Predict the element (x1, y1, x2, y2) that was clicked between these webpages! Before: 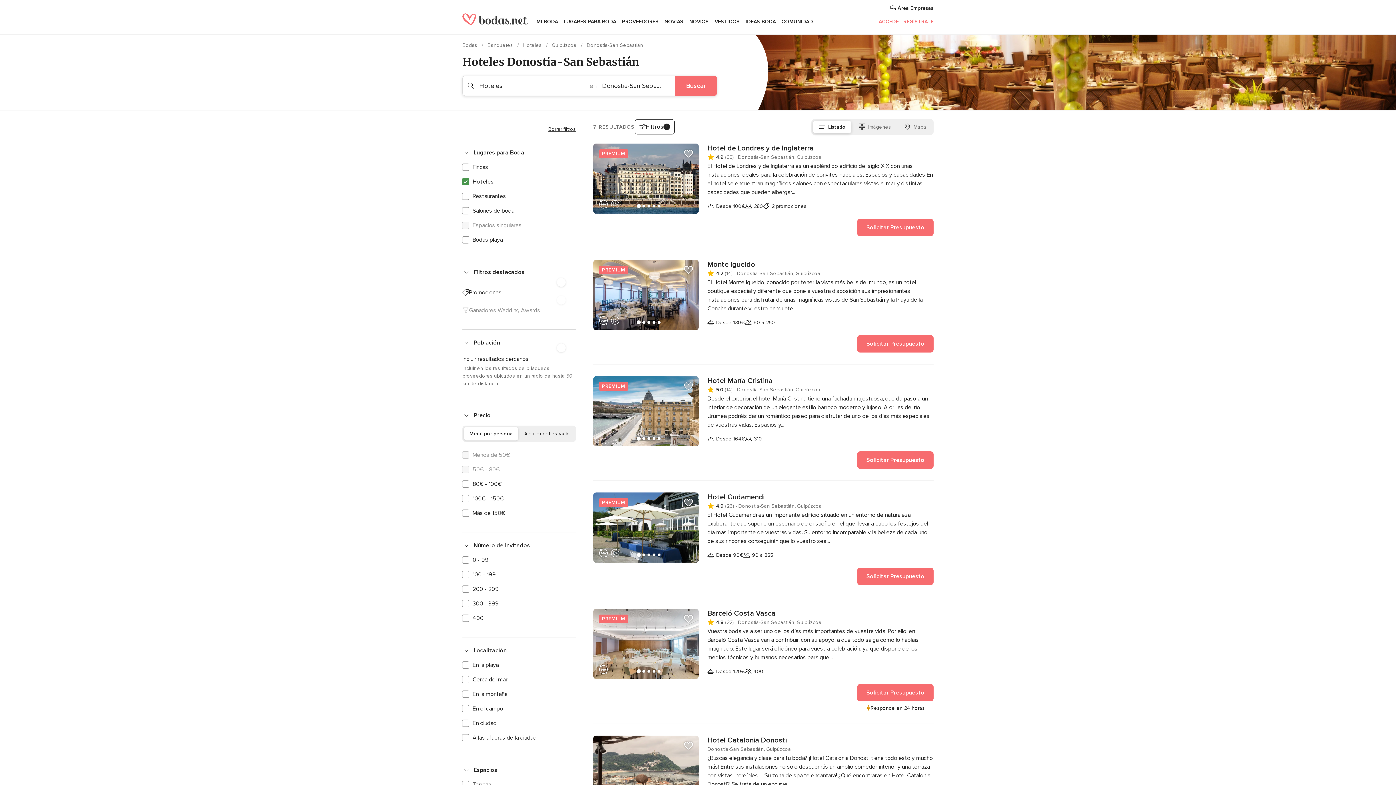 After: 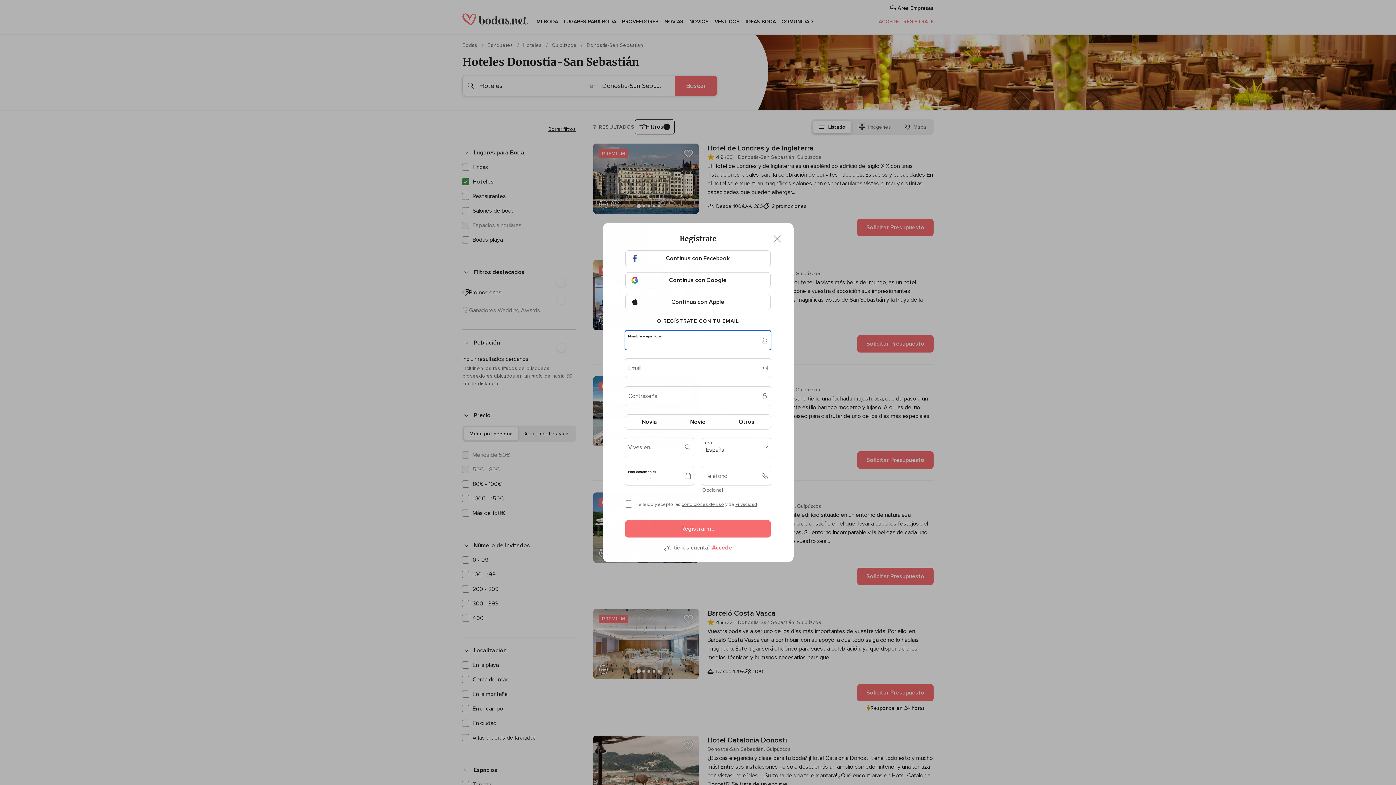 Action: bbox: (681, 146, 696, 161) label: Añadir proveedor a favoritos